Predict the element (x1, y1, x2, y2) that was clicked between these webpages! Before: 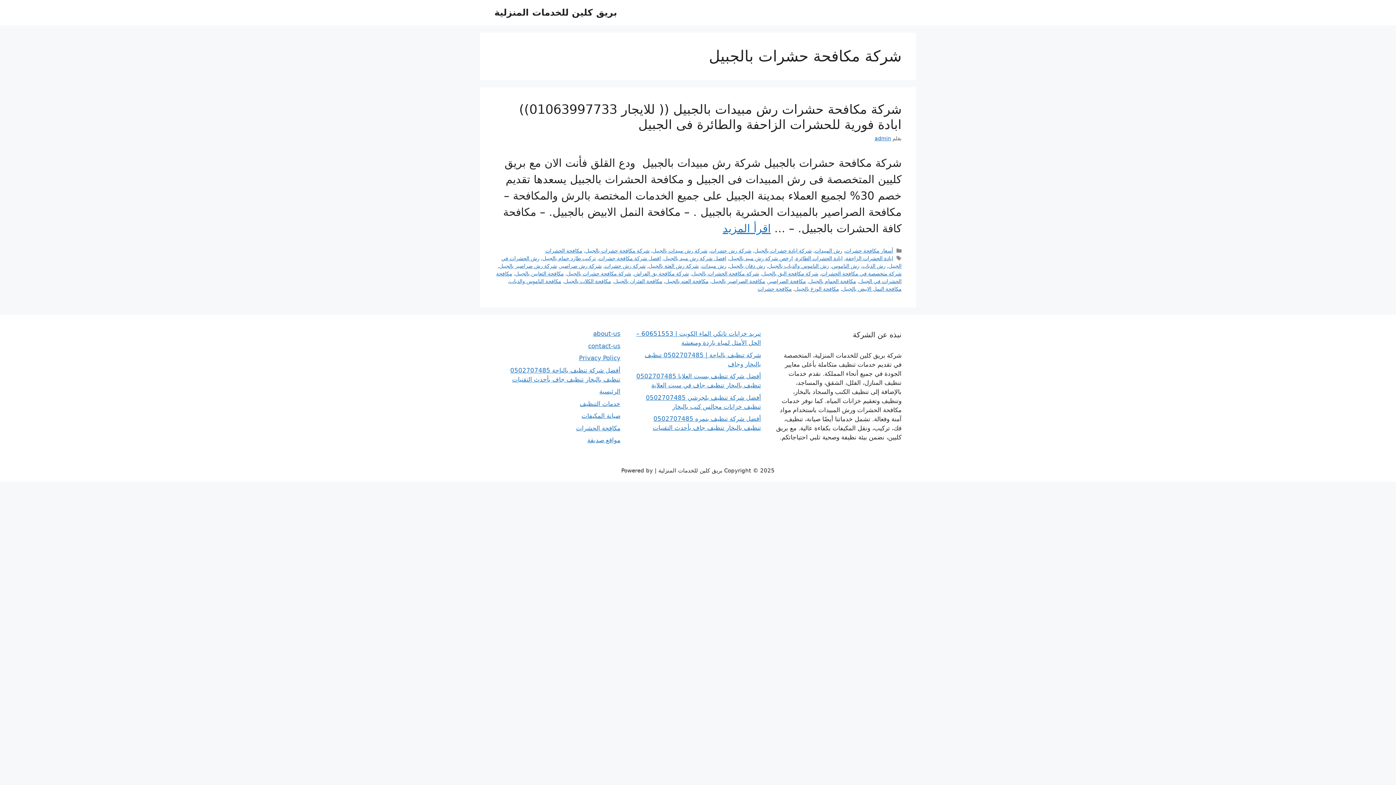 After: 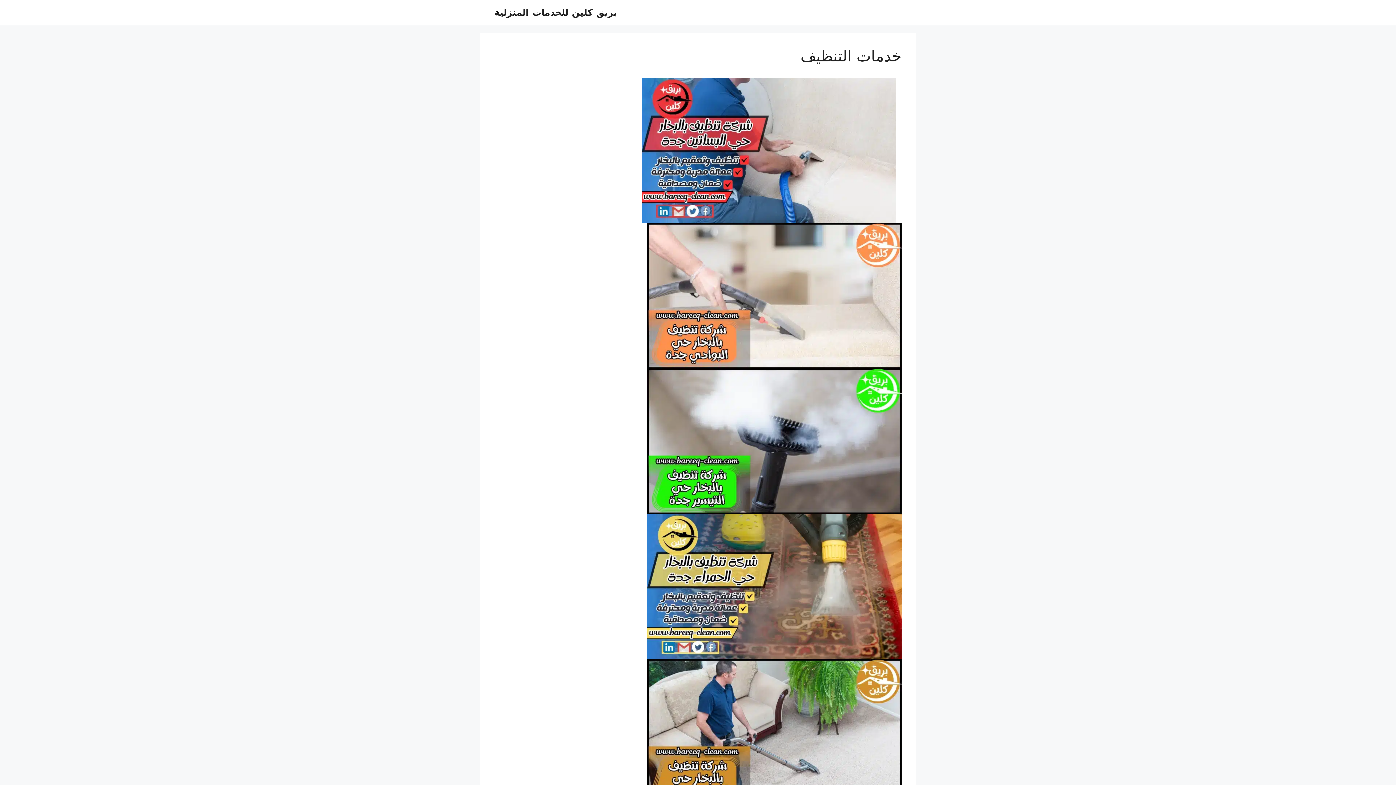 Action: label: خدمات التنظيف bbox: (579, 400, 620, 407)